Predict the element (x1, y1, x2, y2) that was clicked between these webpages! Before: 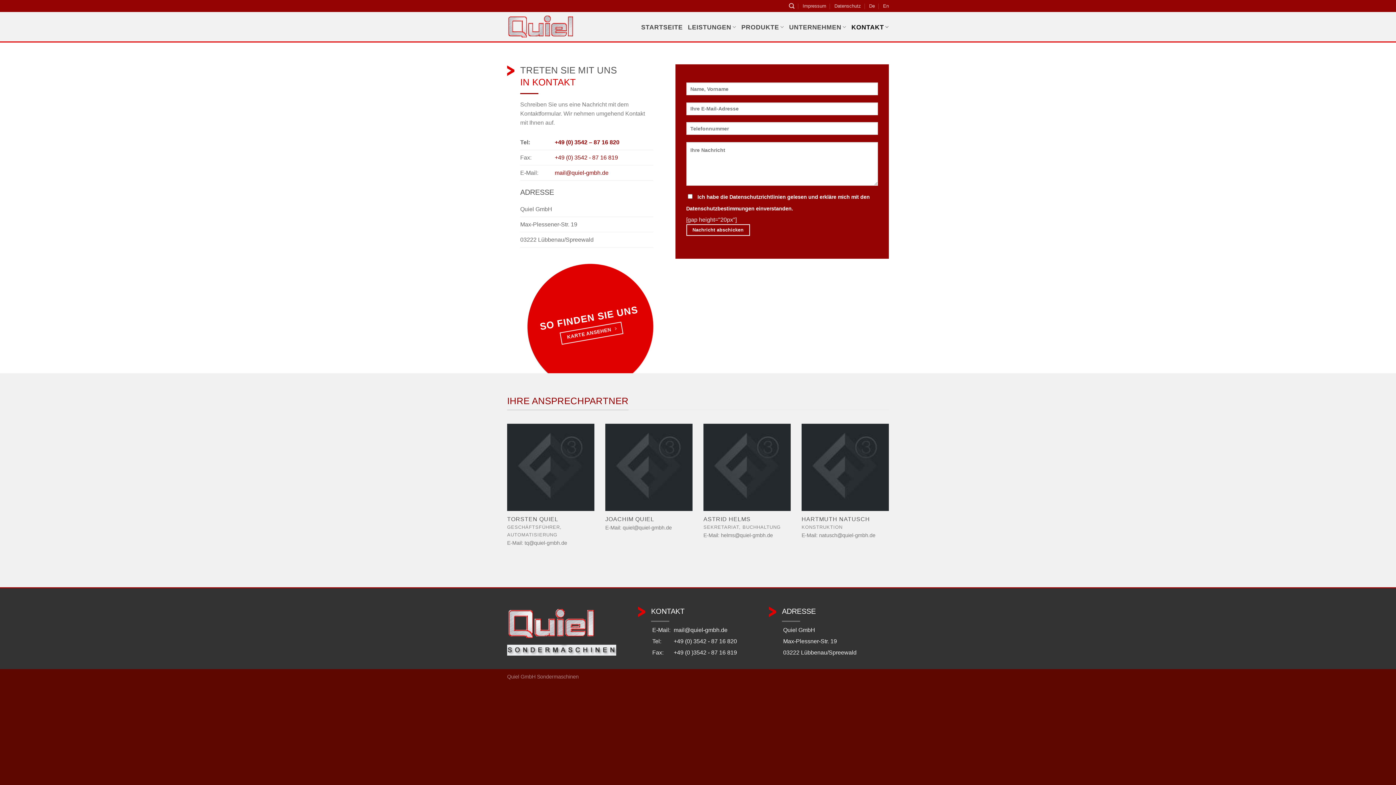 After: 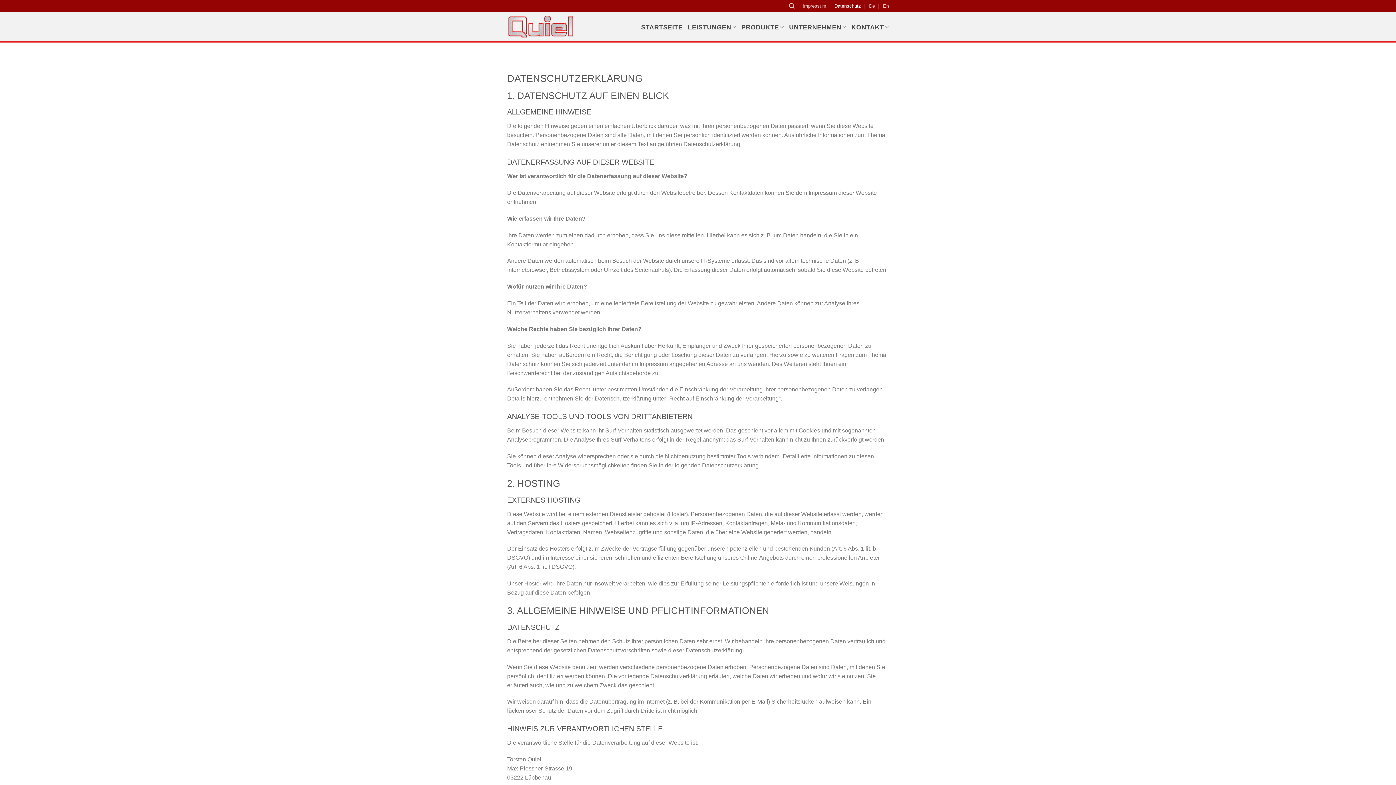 Action: label: Datenschutz bbox: (834, 0, 861, 11)